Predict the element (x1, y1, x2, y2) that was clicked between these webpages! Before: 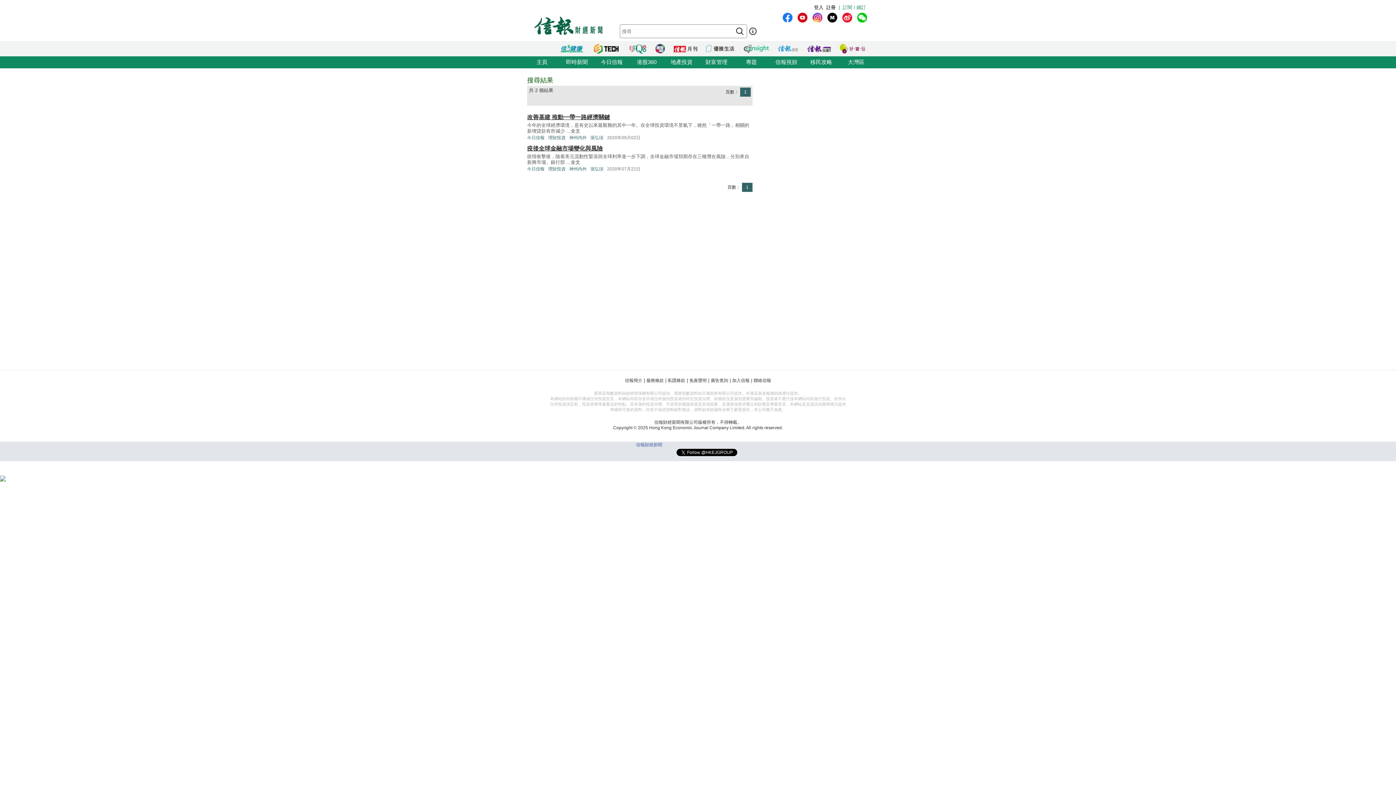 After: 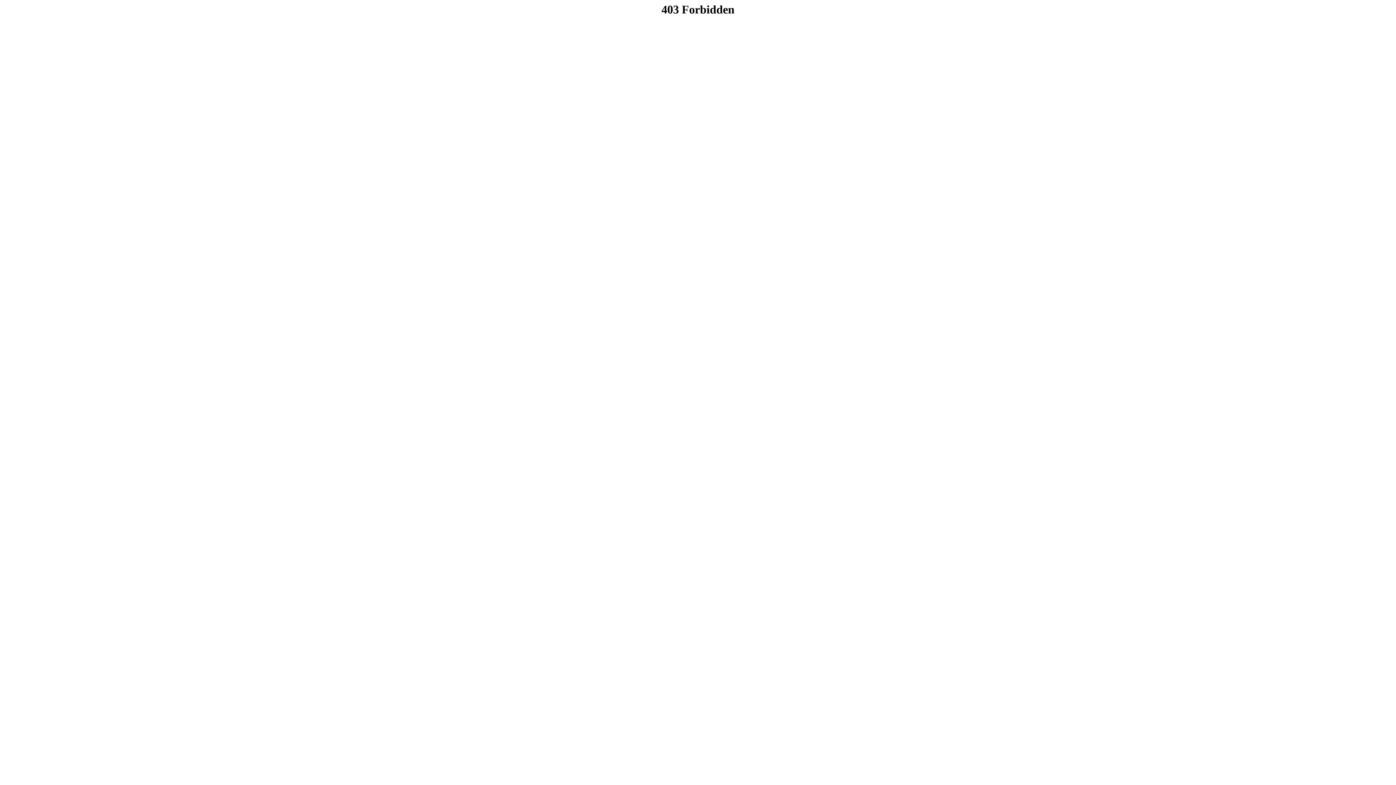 Action: bbox: (842, 3, 866, 11) label: 訂閱 / 續訂